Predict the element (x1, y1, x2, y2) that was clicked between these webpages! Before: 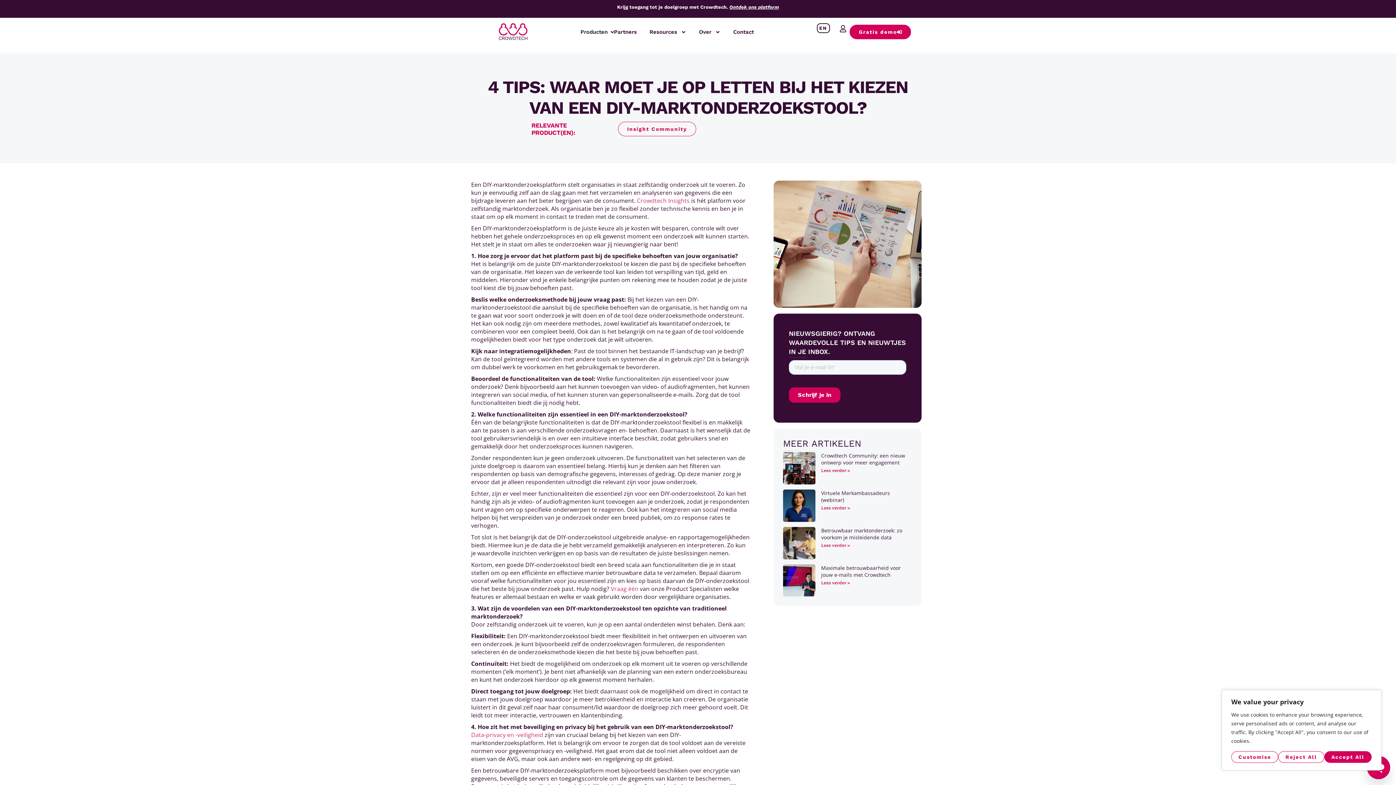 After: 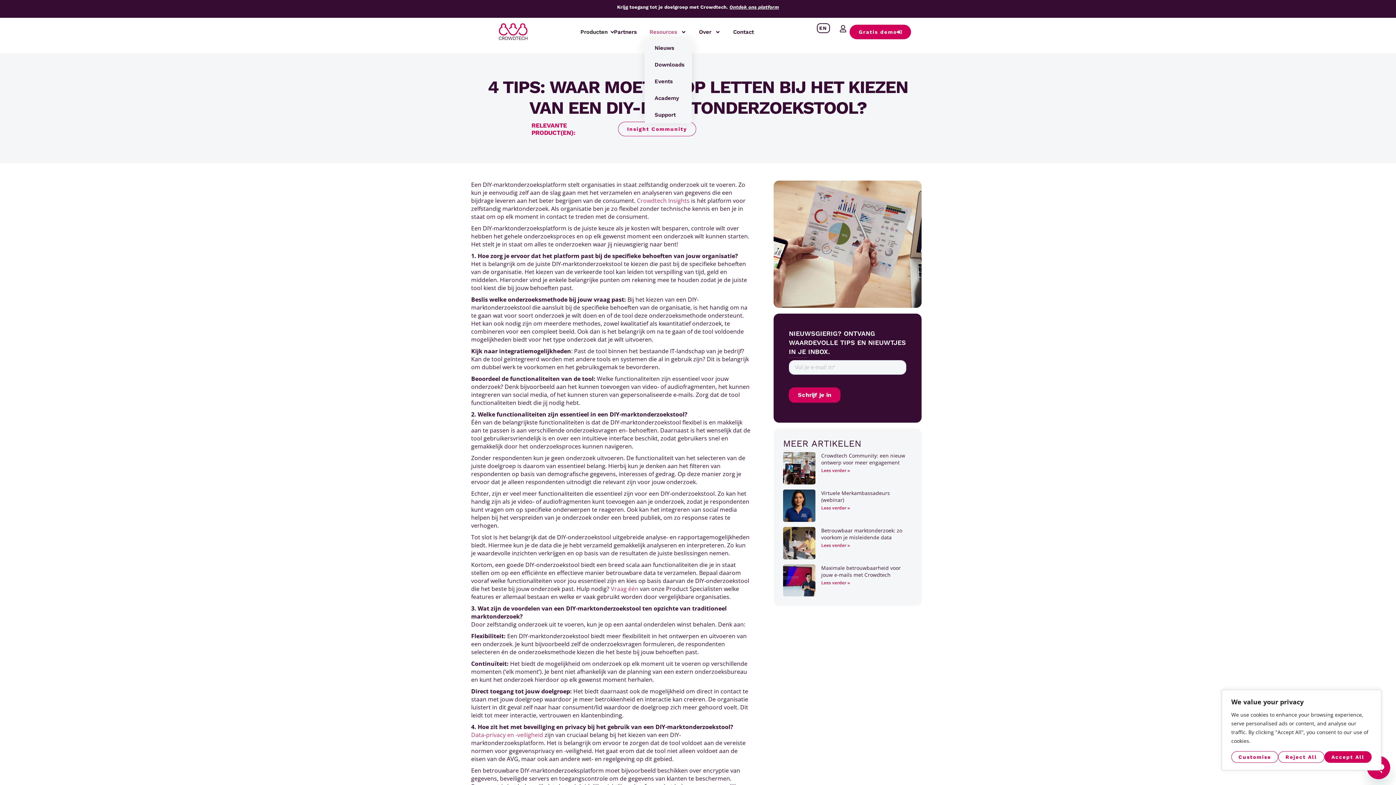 Action: label: Resources bbox: (644, 24, 691, 39)